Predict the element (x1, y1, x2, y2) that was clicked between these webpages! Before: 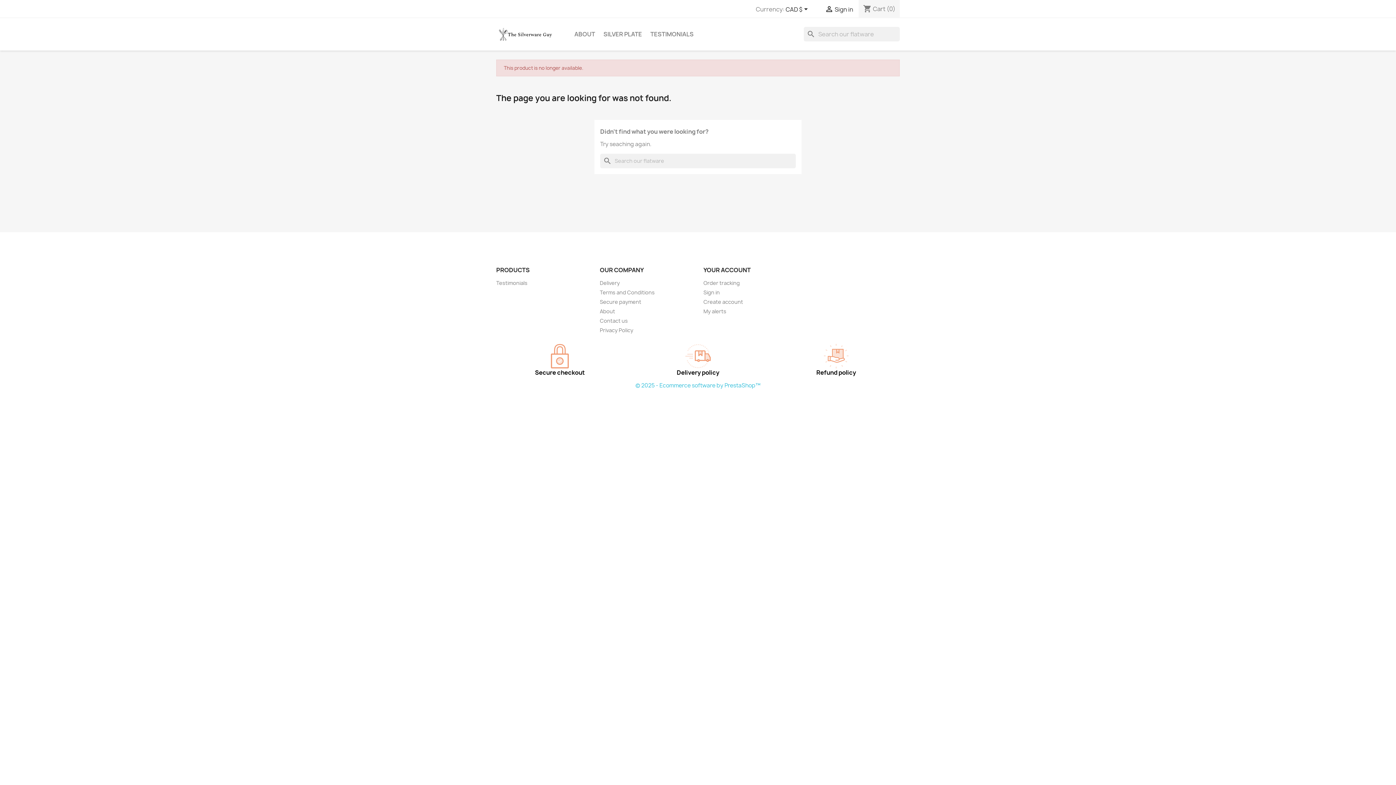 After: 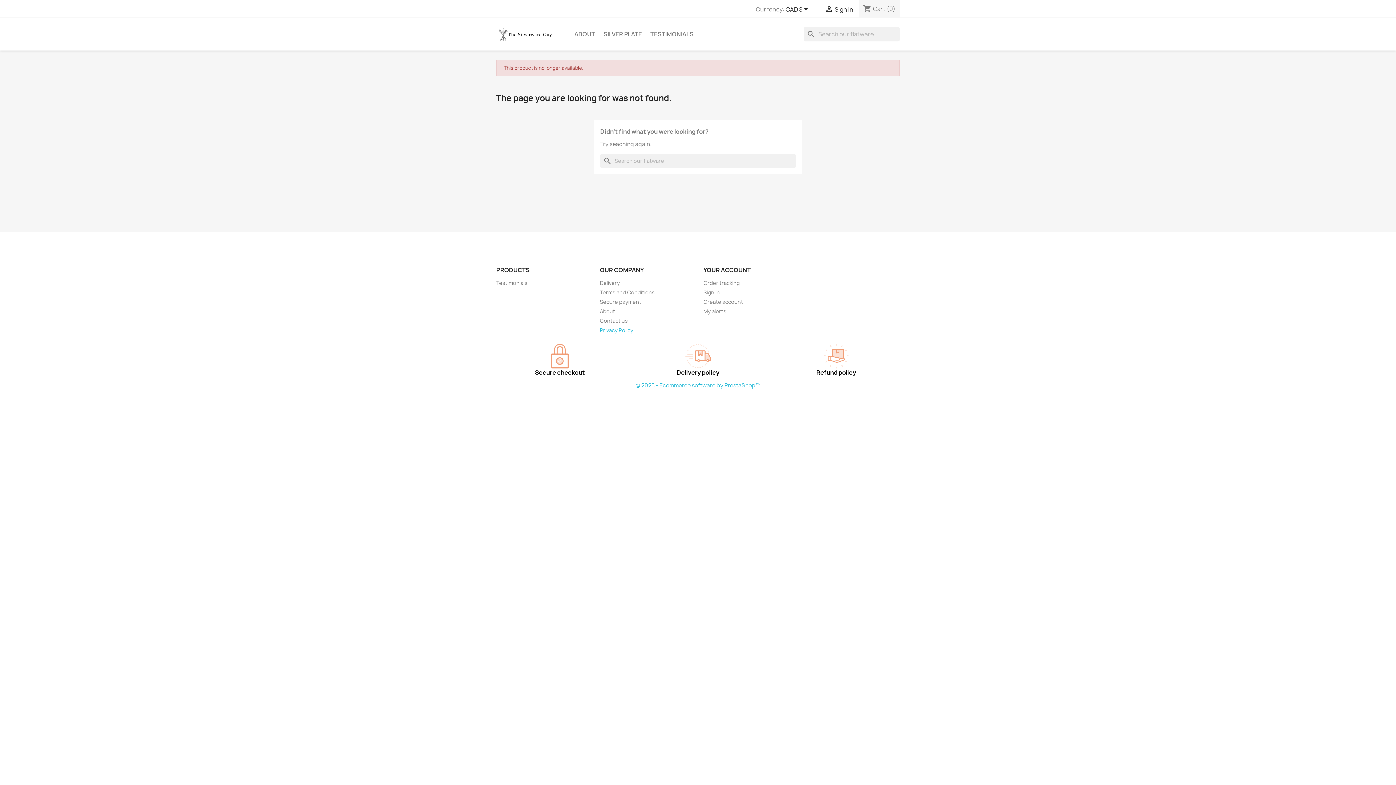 Action: bbox: (600, 326, 633, 333) label: Privacy Policy